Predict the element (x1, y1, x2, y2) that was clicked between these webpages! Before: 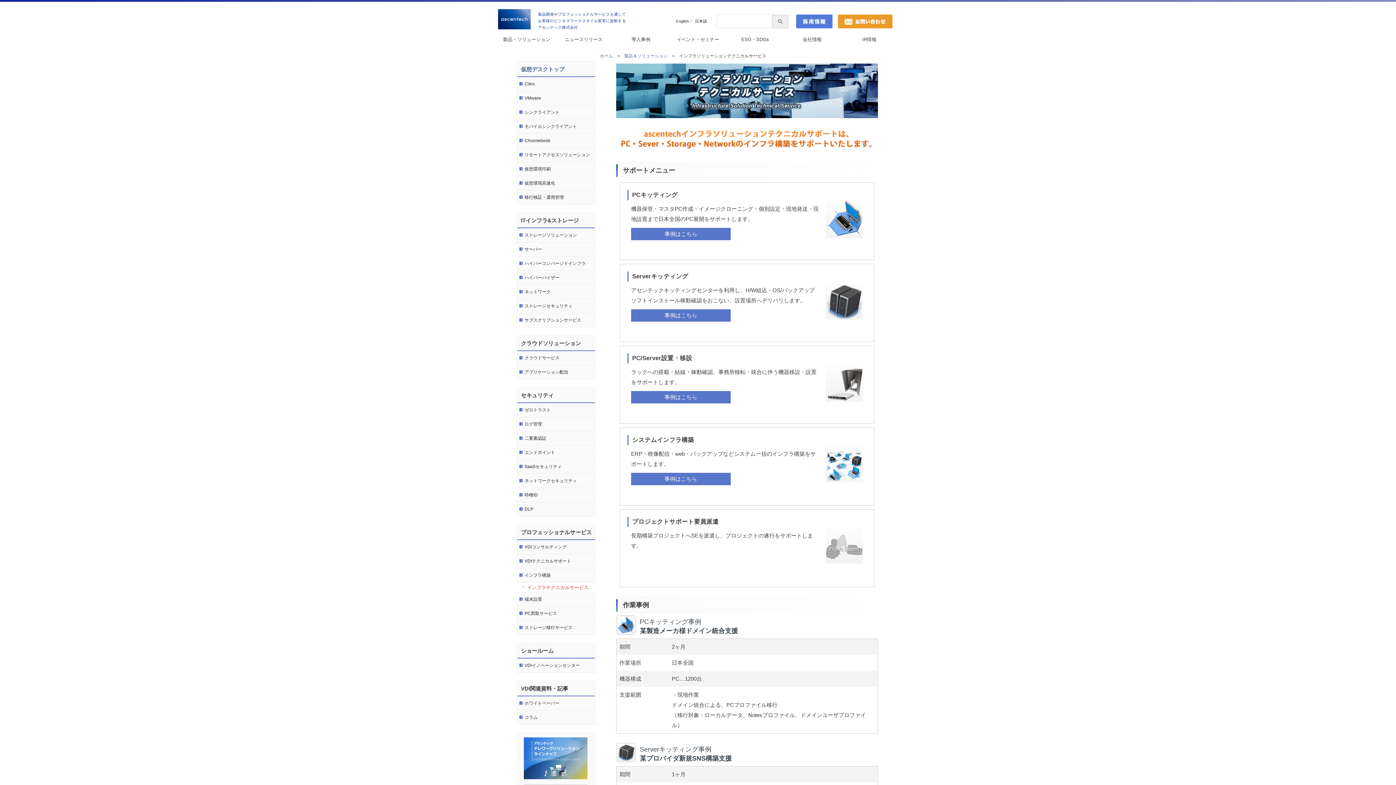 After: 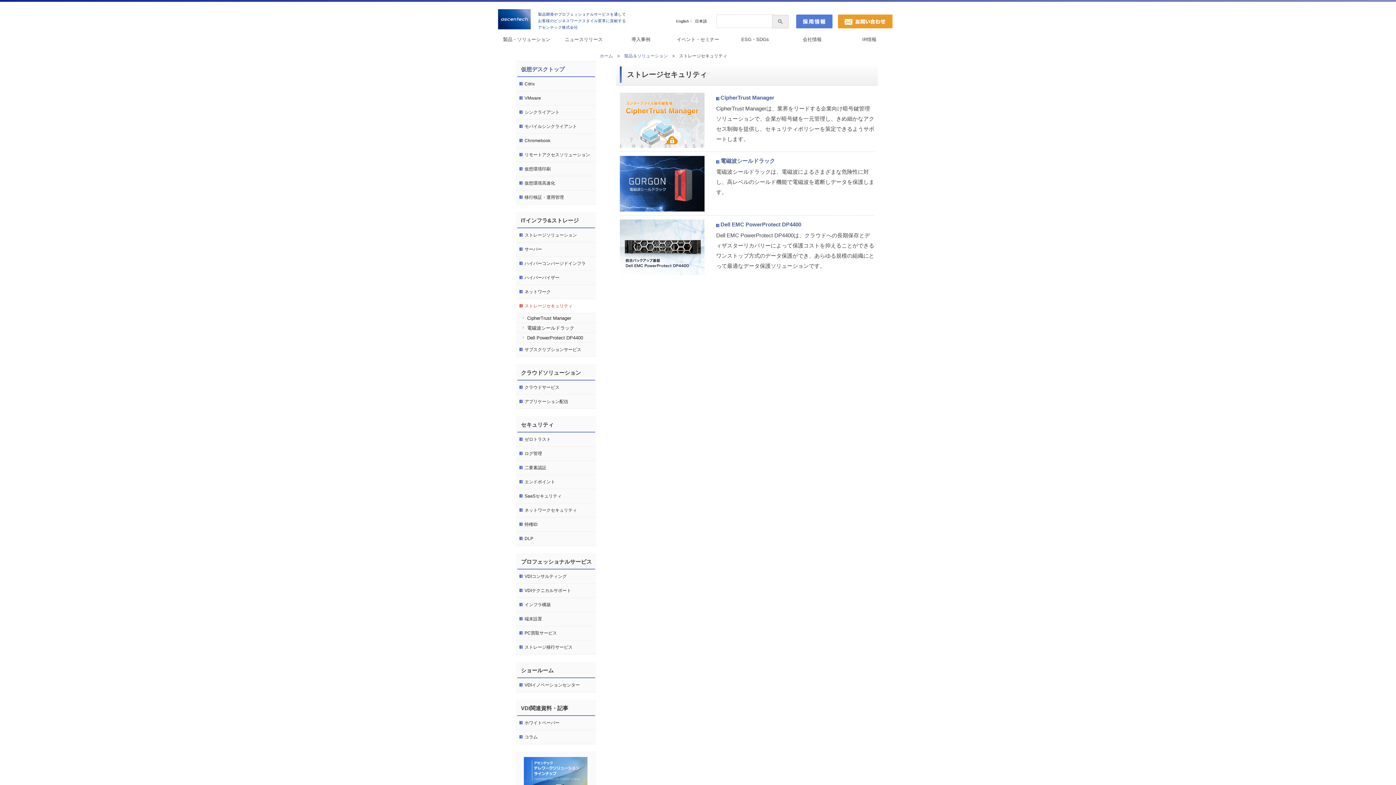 Action: bbox: (516, 299, 596, 313) label: ストレージセキュリティ